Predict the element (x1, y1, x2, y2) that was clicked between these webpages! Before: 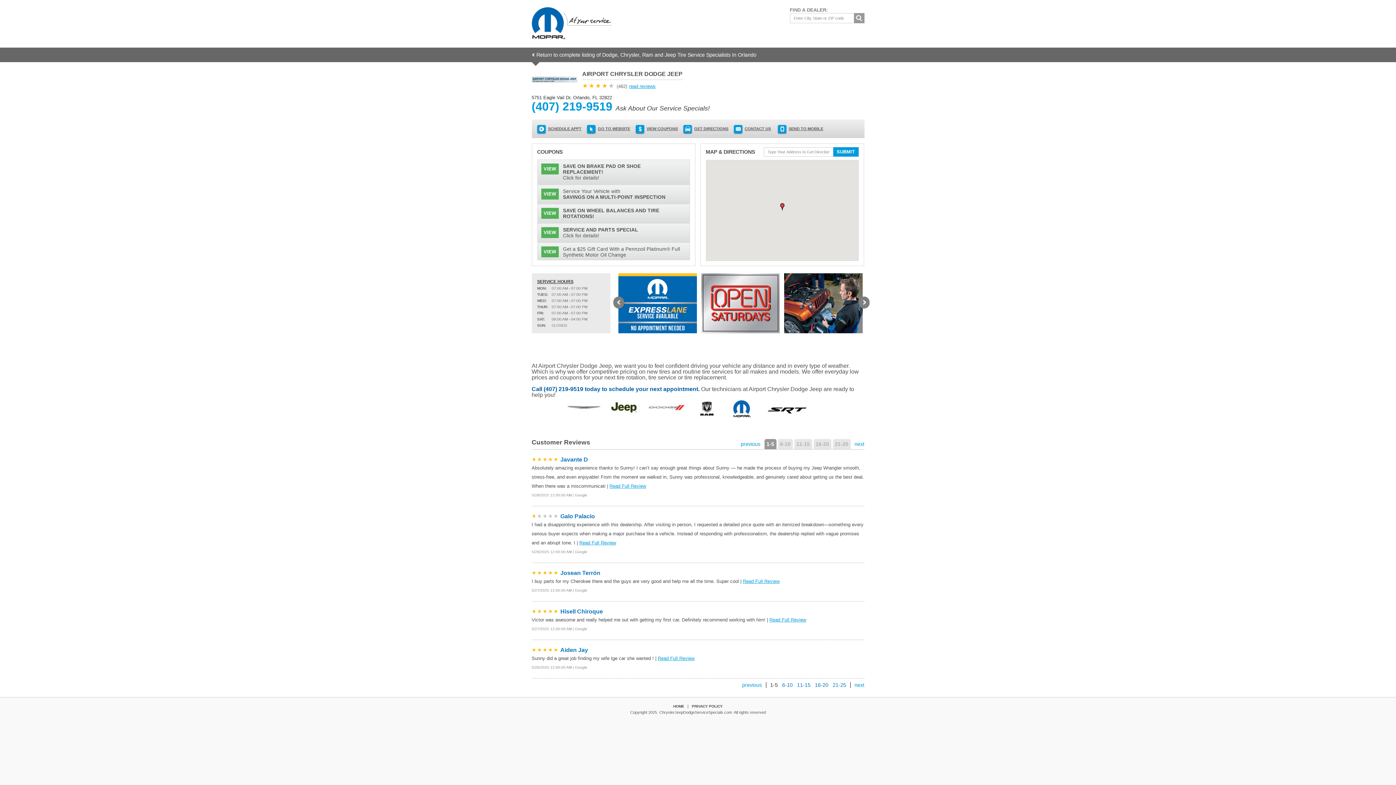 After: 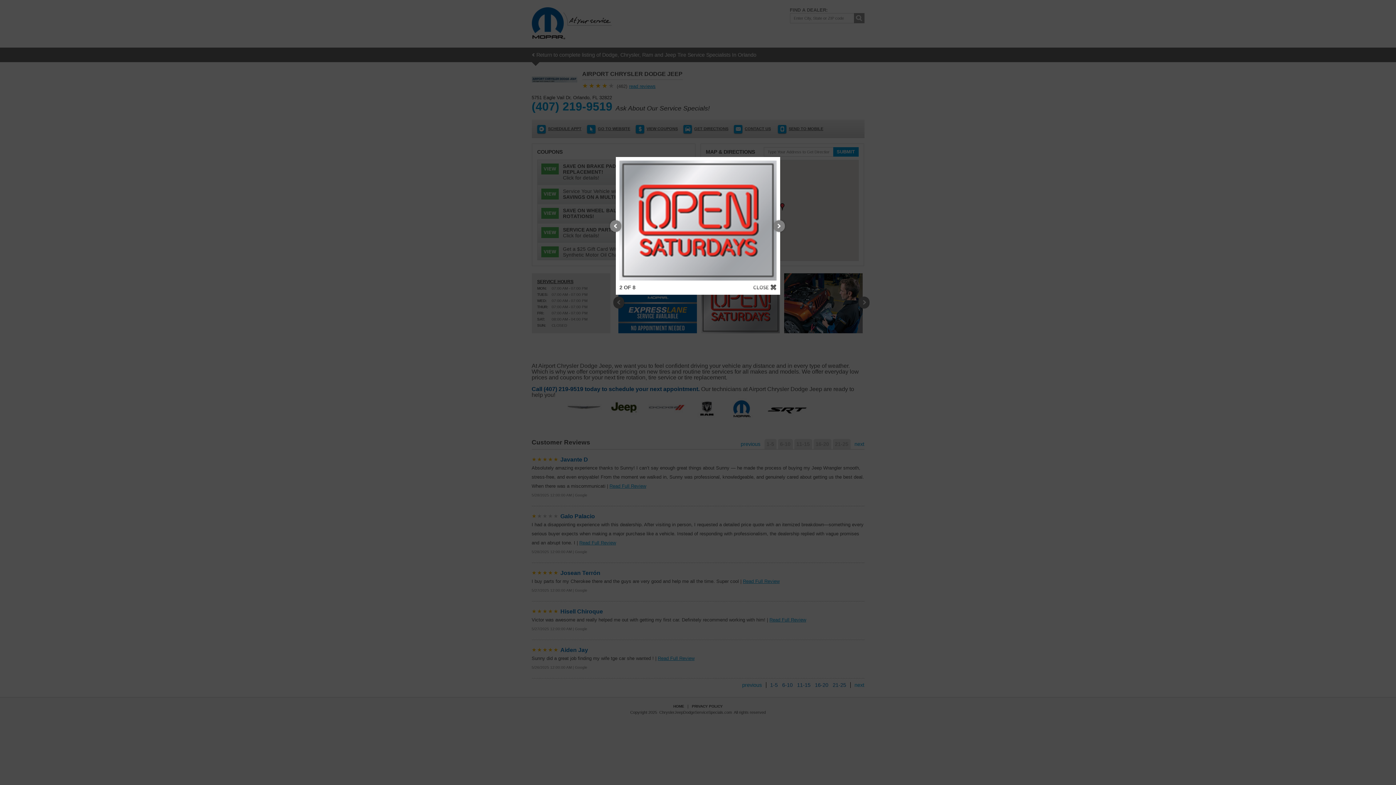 Action: bbox: (701, 273, 779, 333)